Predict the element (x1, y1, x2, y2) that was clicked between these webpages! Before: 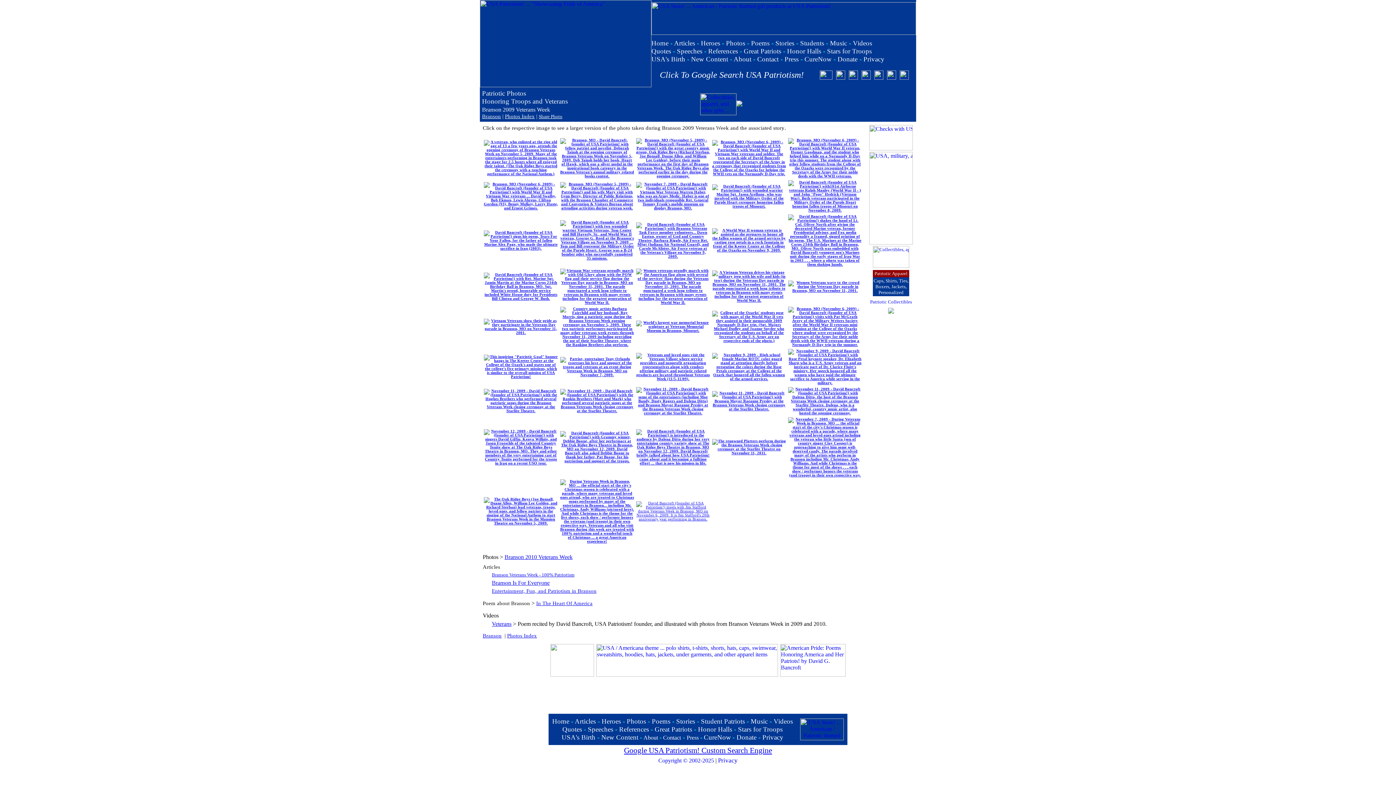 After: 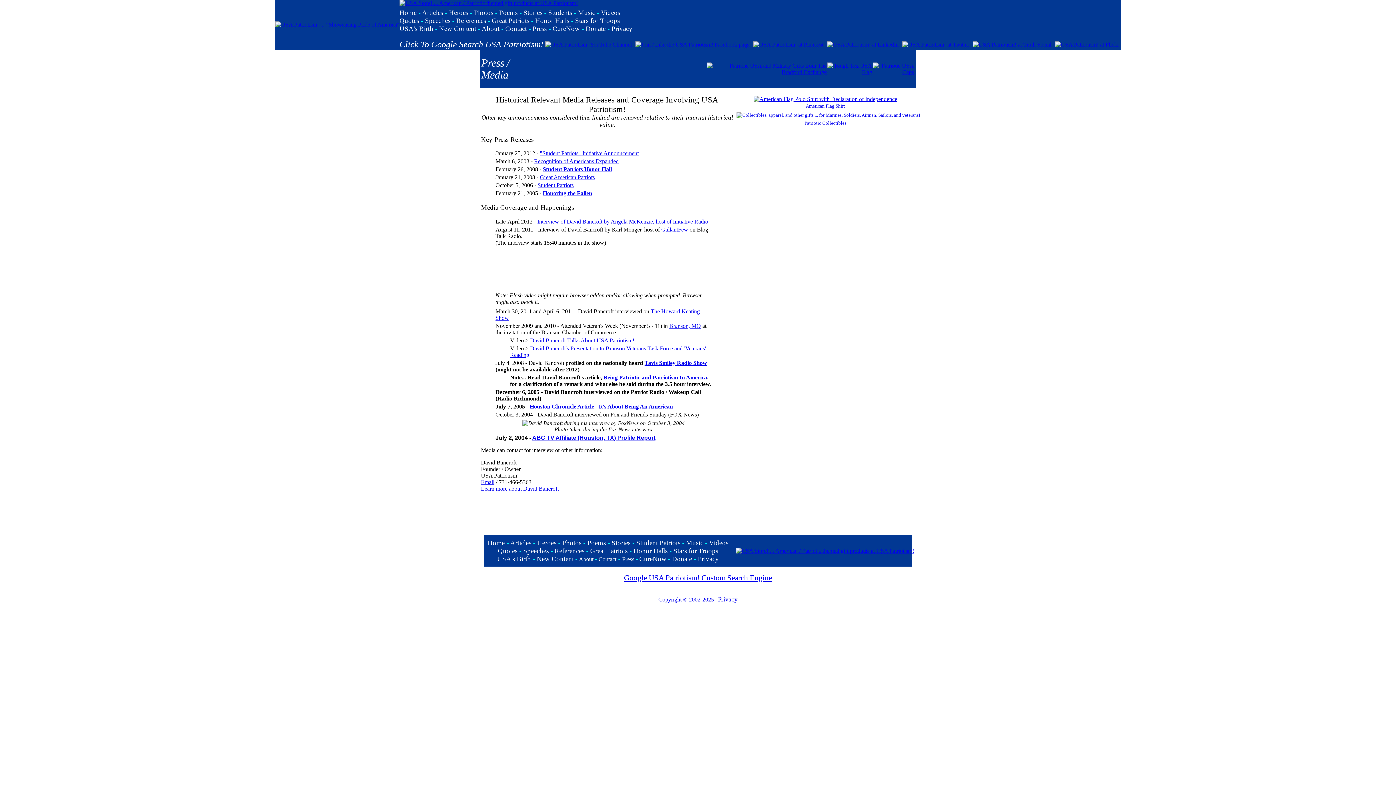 Action: bbox: (686, 734, 698, 741) label: Press